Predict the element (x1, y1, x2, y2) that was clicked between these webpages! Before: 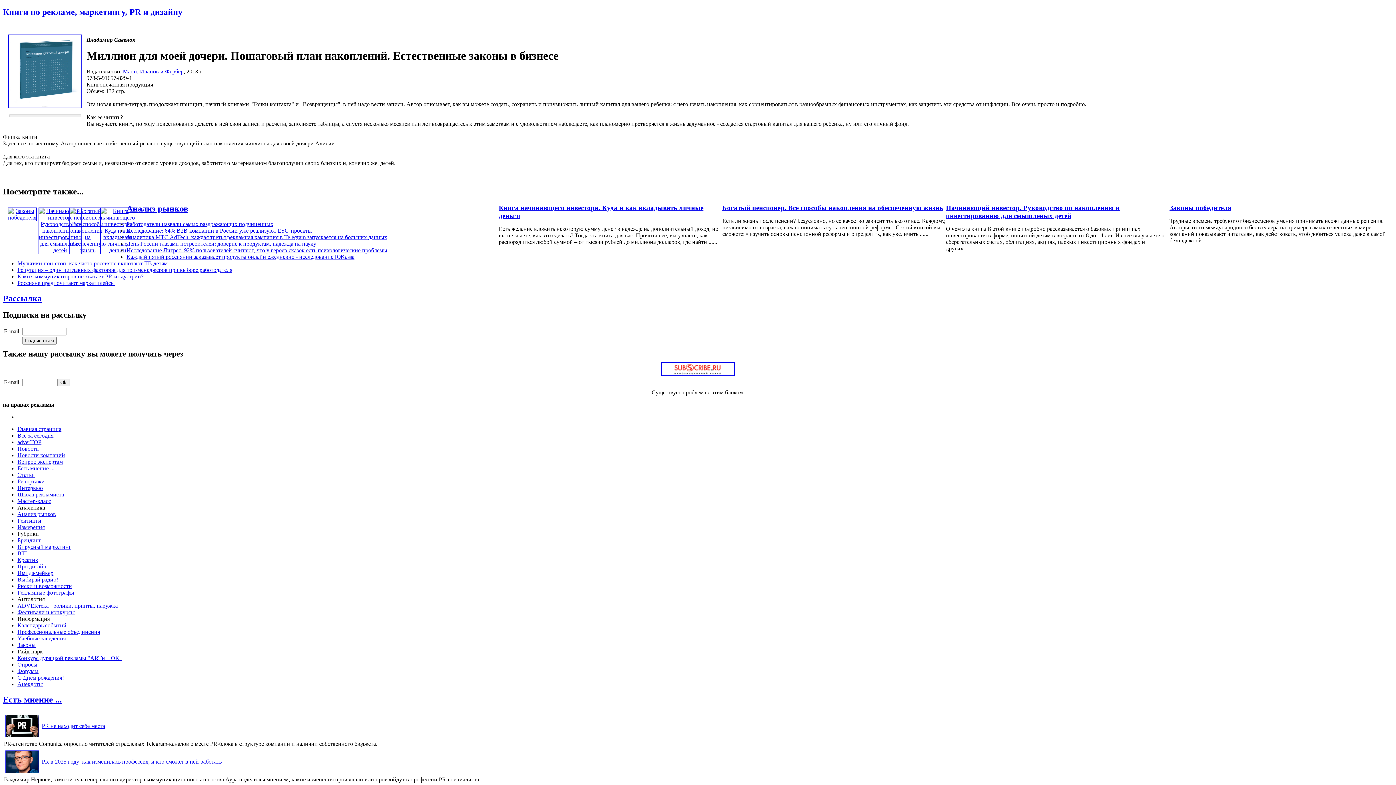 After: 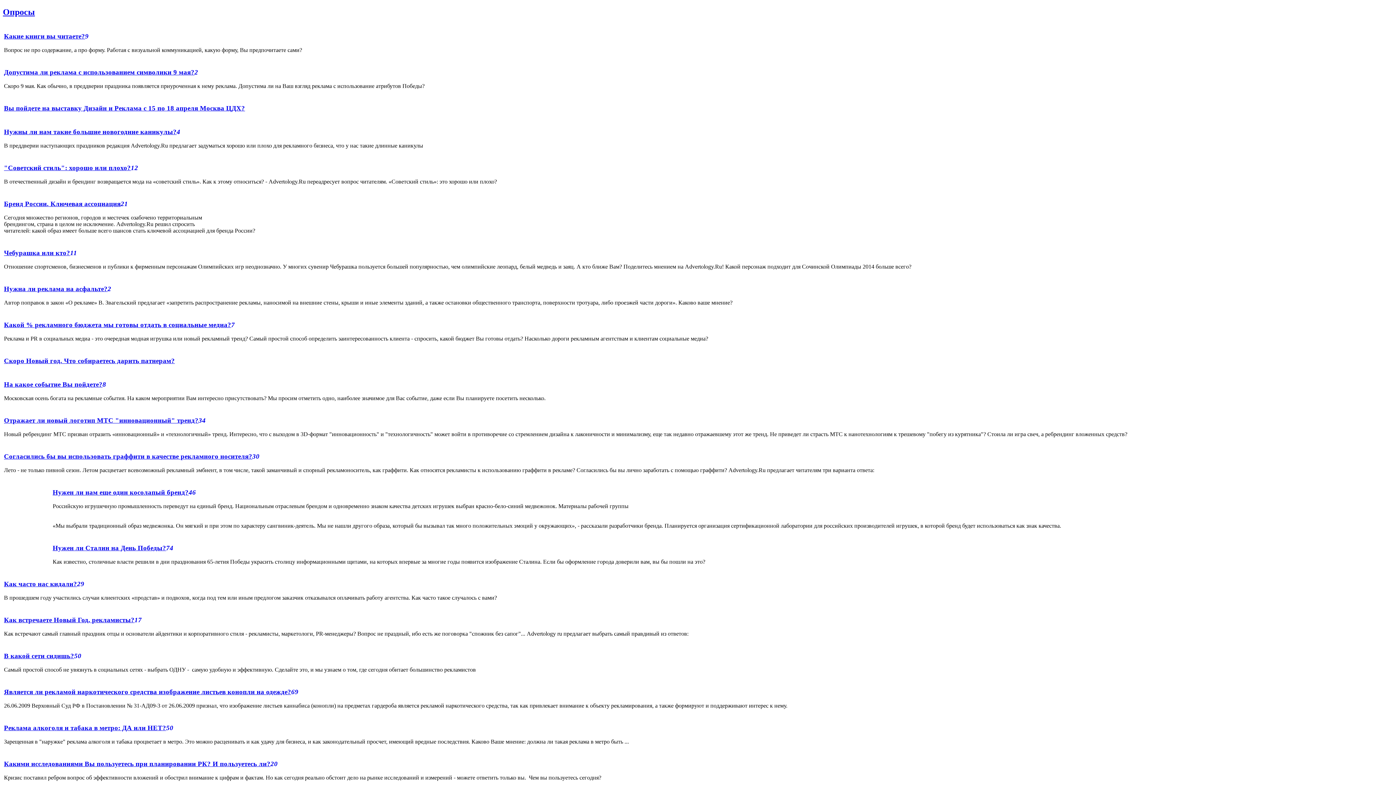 Action: bbox: (17, 661, 37, 668) label: Опросы